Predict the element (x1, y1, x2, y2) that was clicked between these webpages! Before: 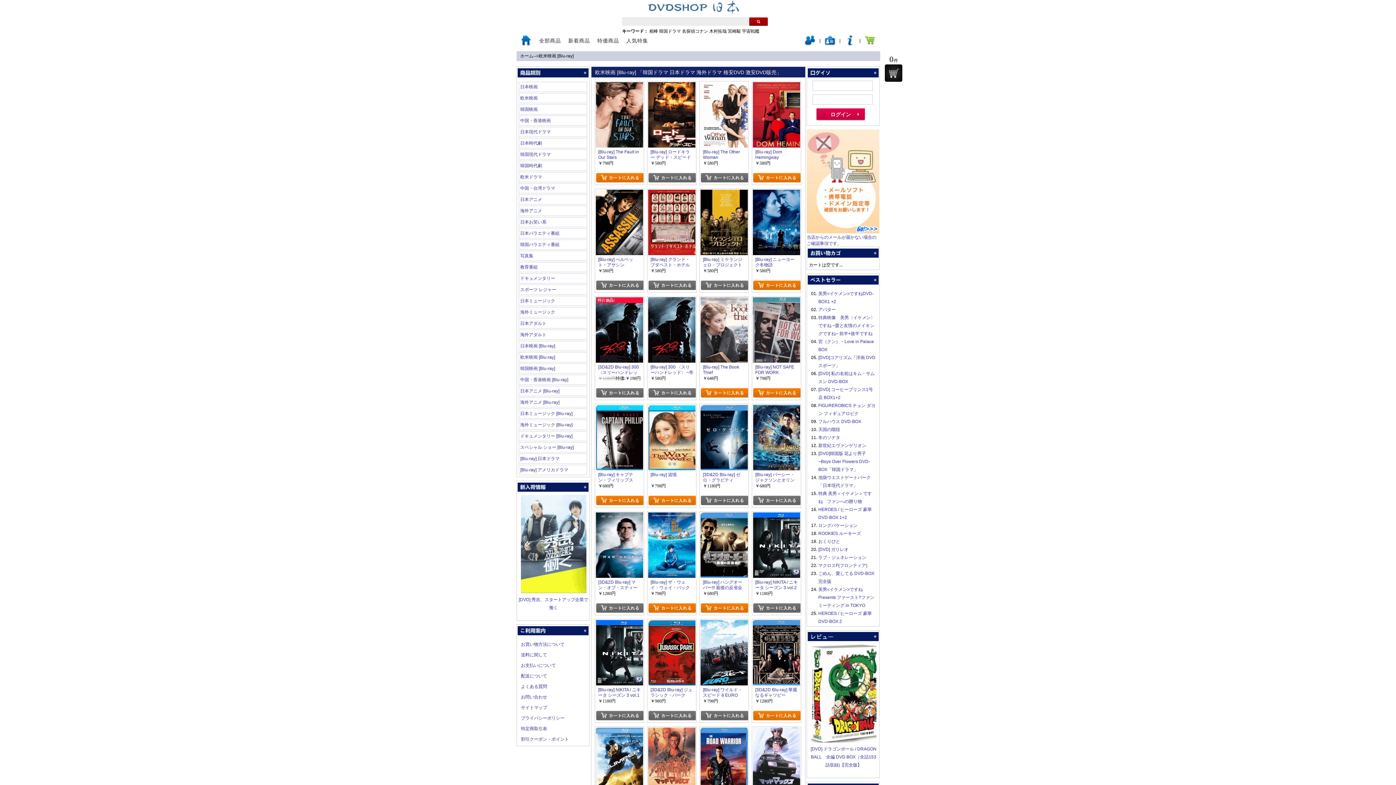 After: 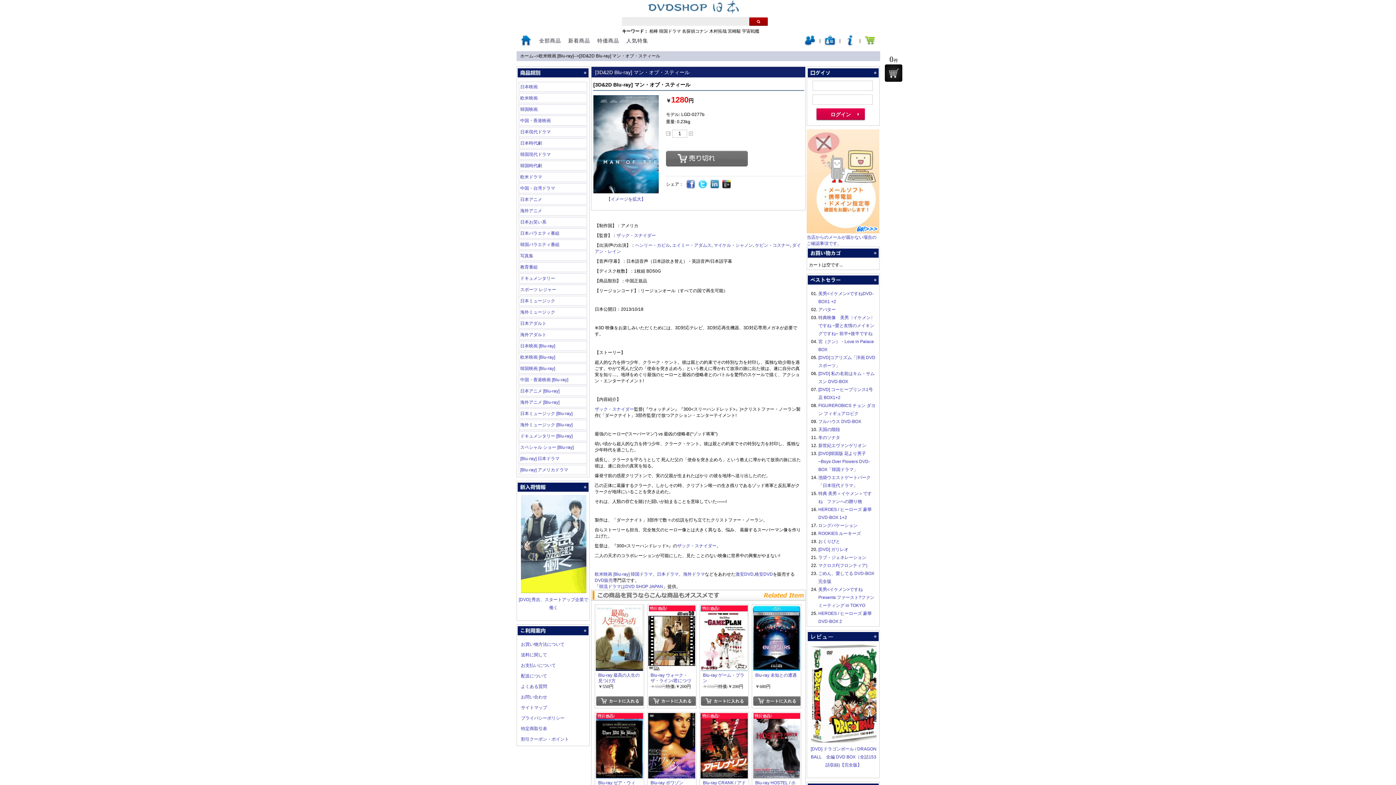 Action: bbox: (596, 514, 643, 519)